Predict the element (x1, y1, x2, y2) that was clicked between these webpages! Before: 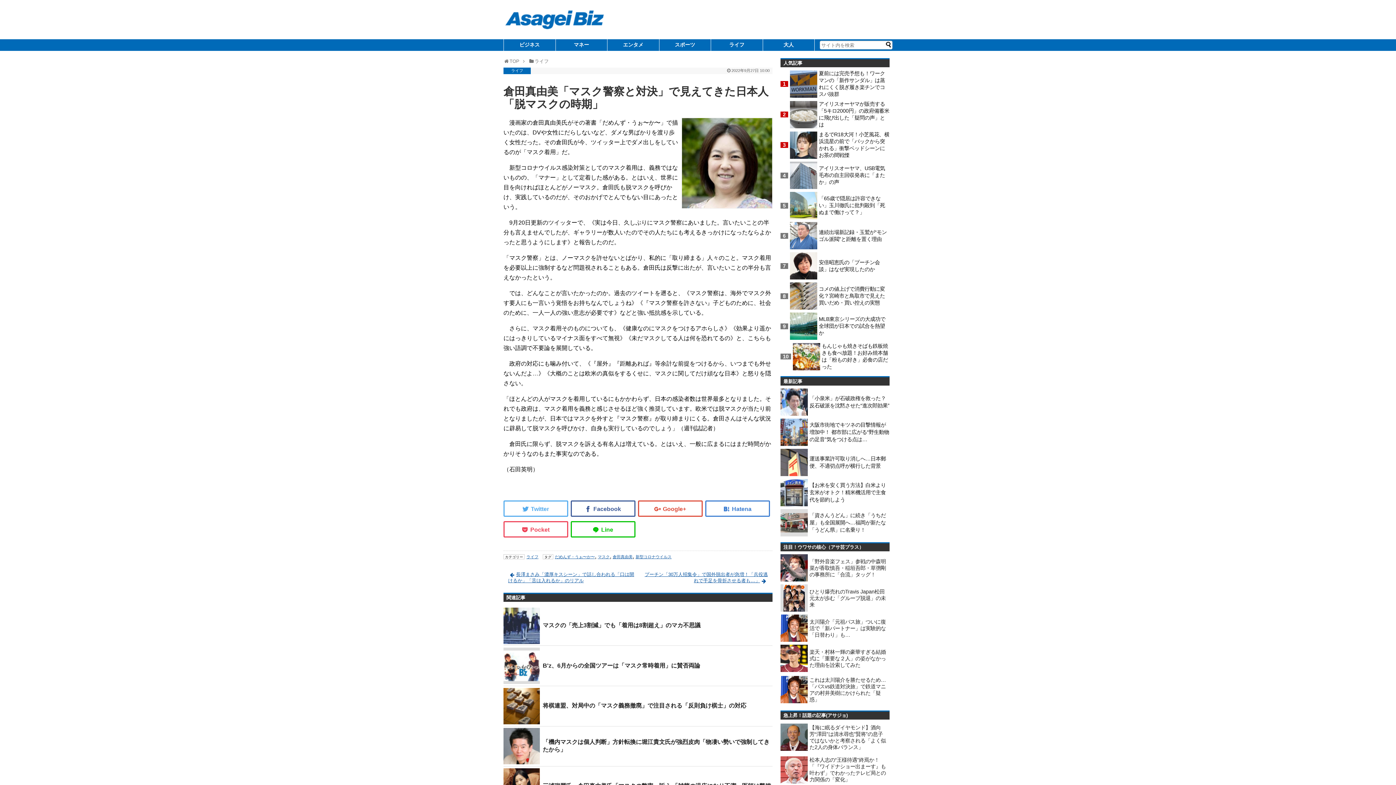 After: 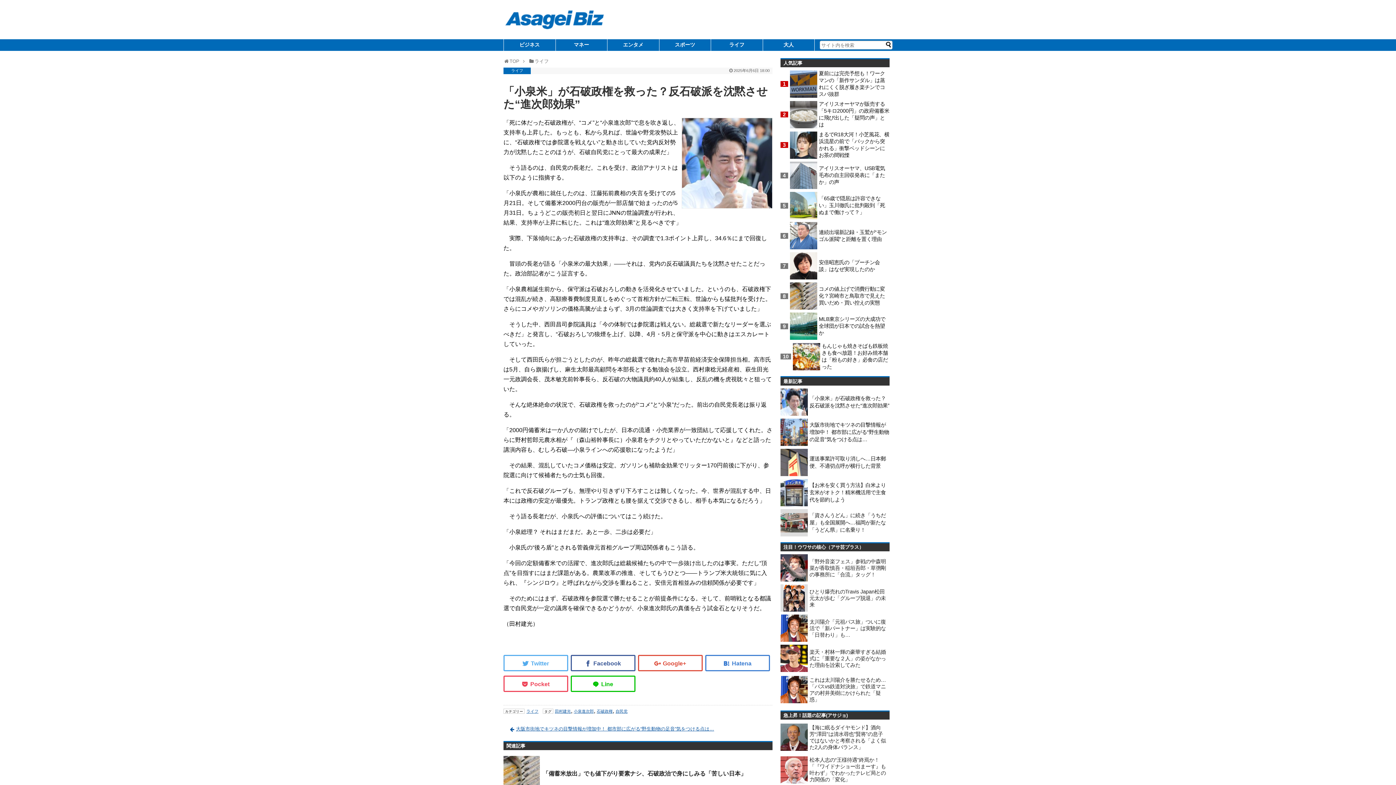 Action: bbox: (780, 388, 809, 415)